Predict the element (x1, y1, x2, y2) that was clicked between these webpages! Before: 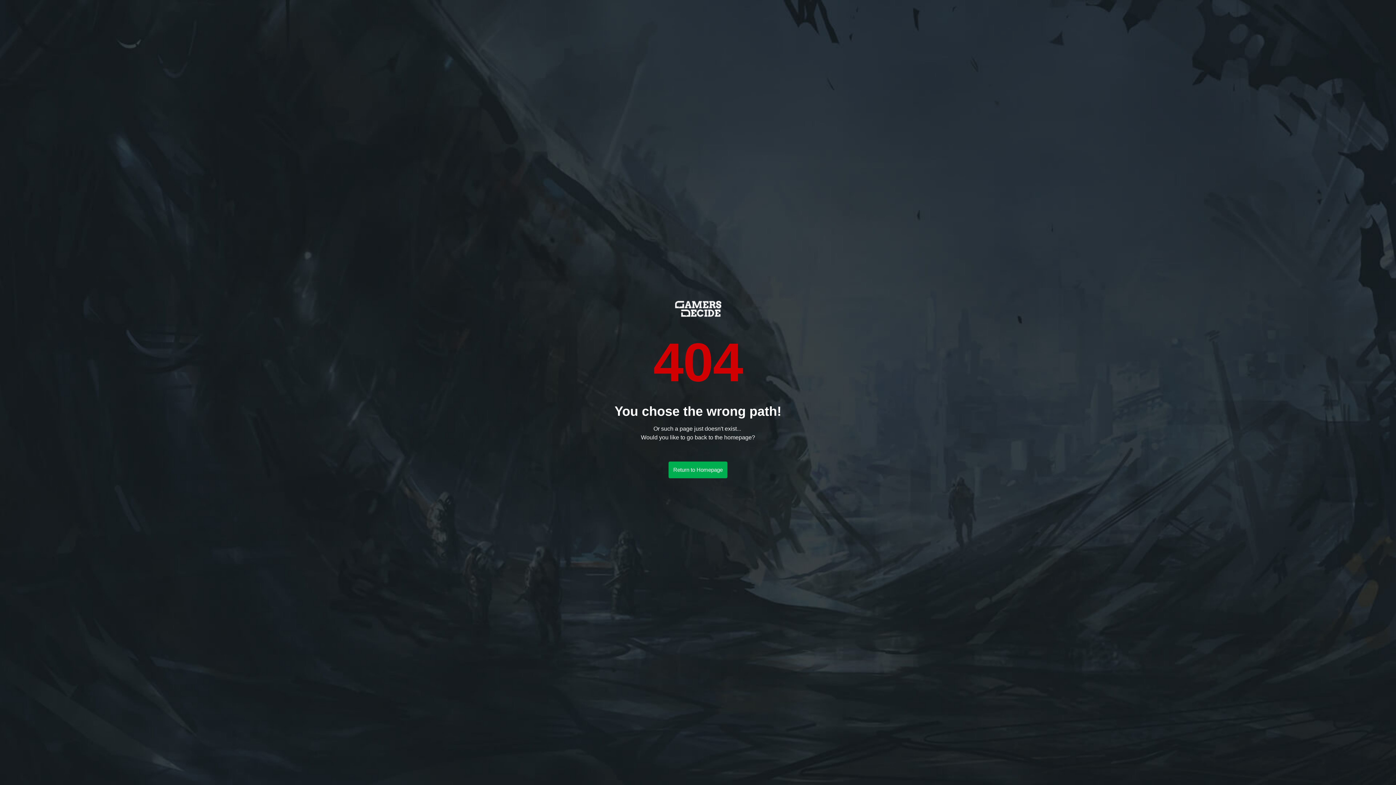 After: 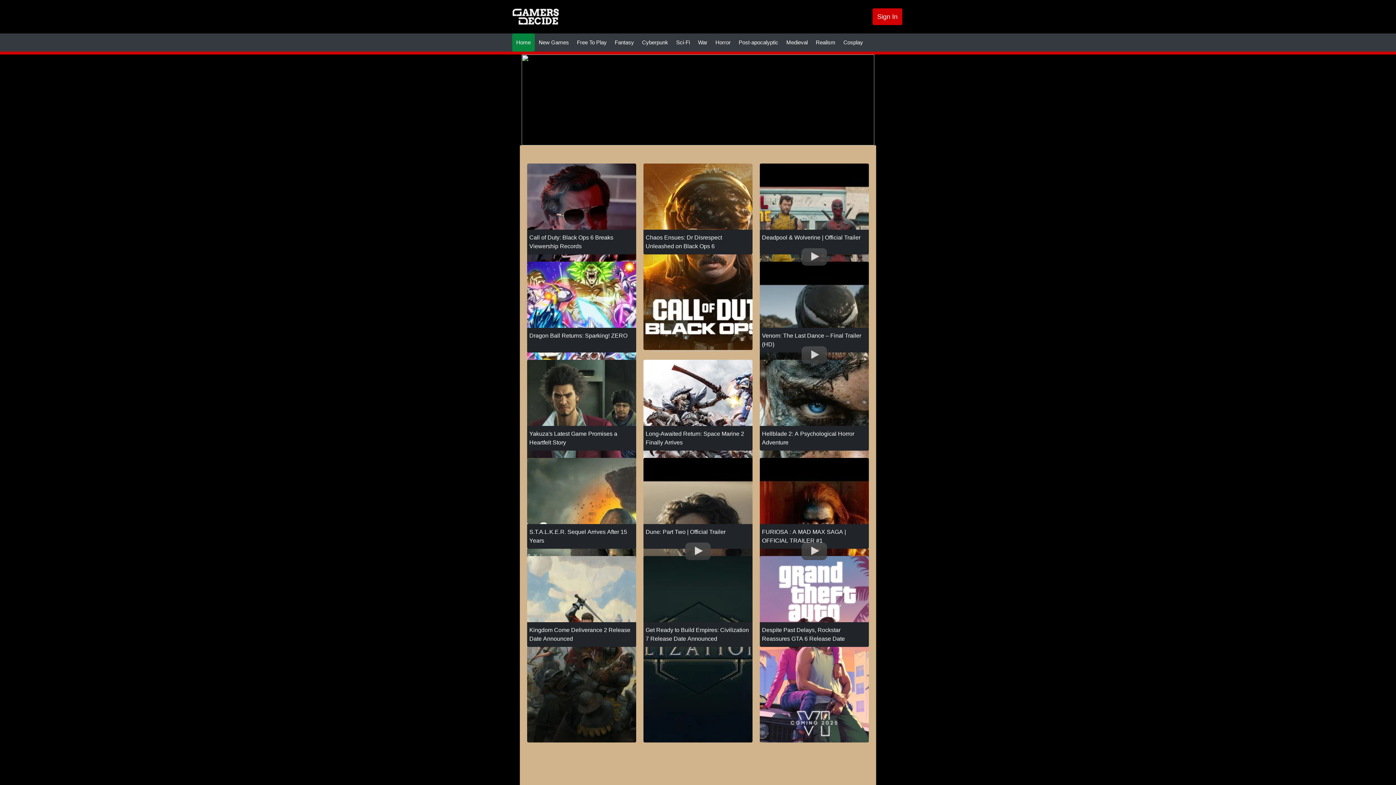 Action: label: Return to Homepage bbox: (668, 461, 727, 478)